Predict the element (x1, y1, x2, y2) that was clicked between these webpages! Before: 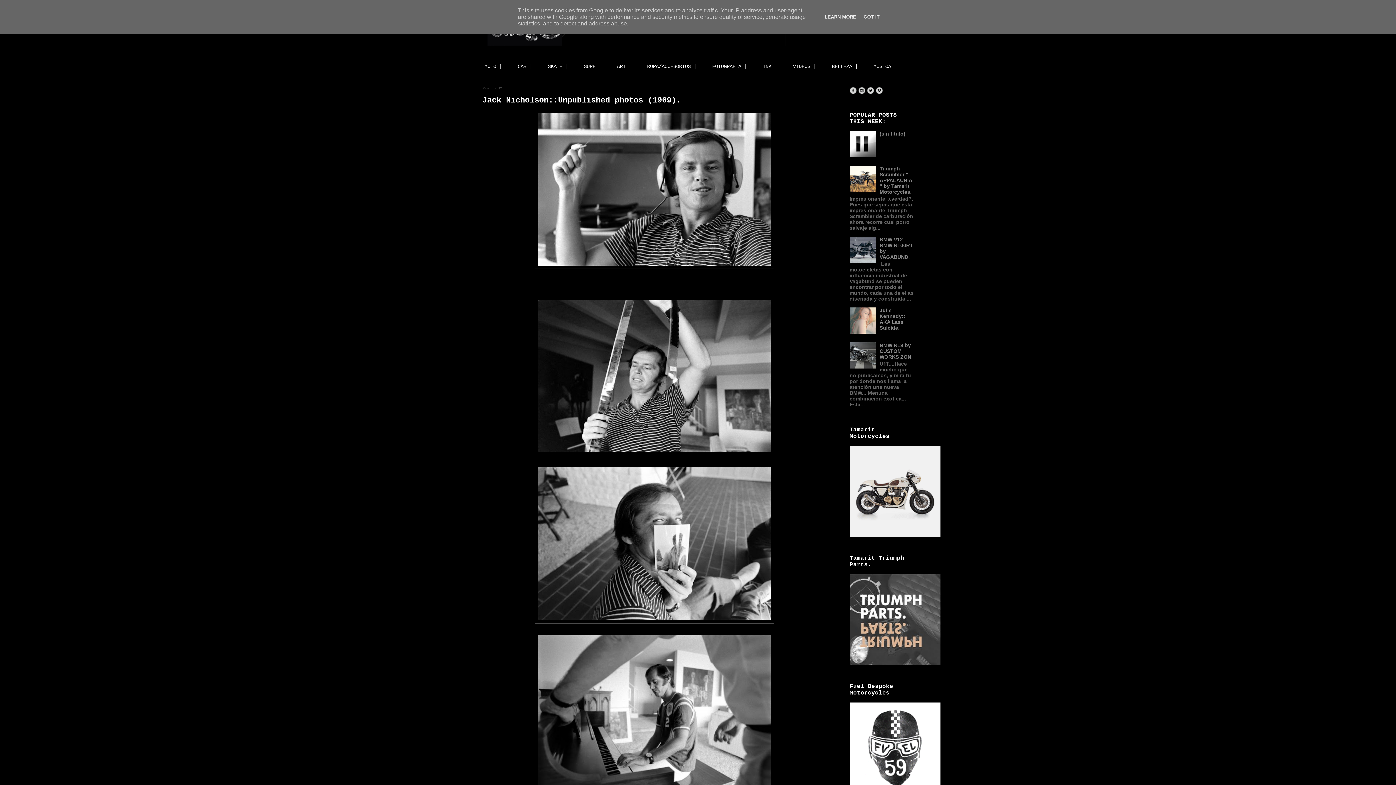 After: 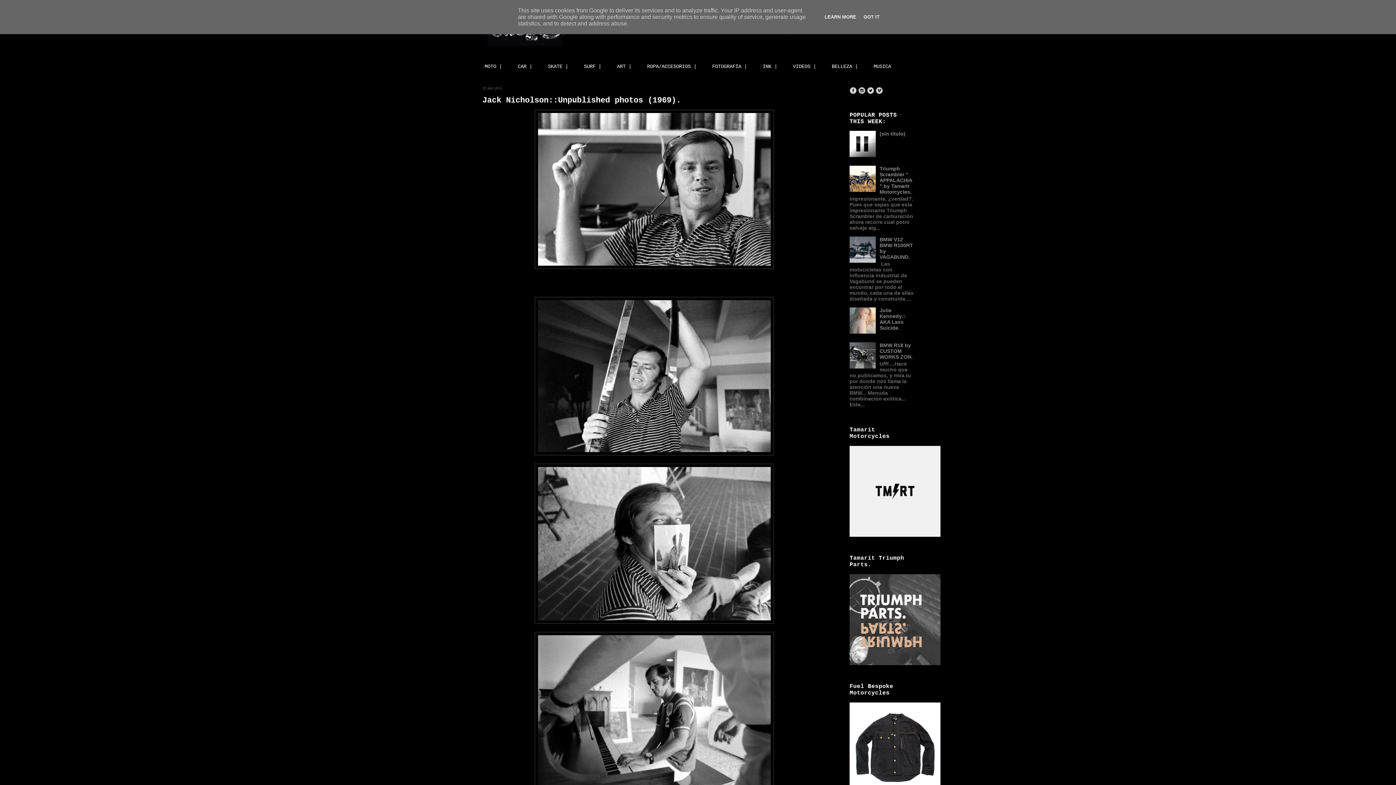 Action: bbox: (858, 89, 865, 95)